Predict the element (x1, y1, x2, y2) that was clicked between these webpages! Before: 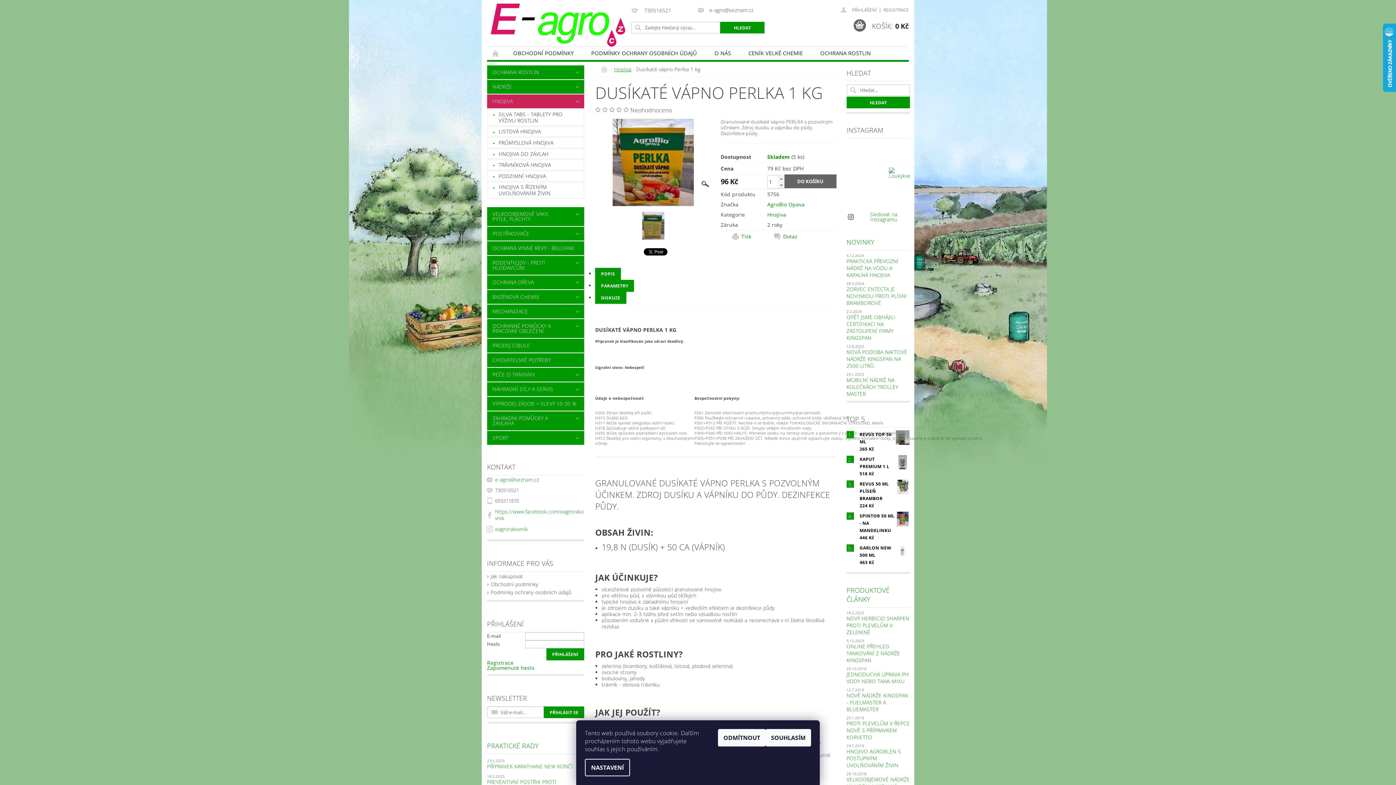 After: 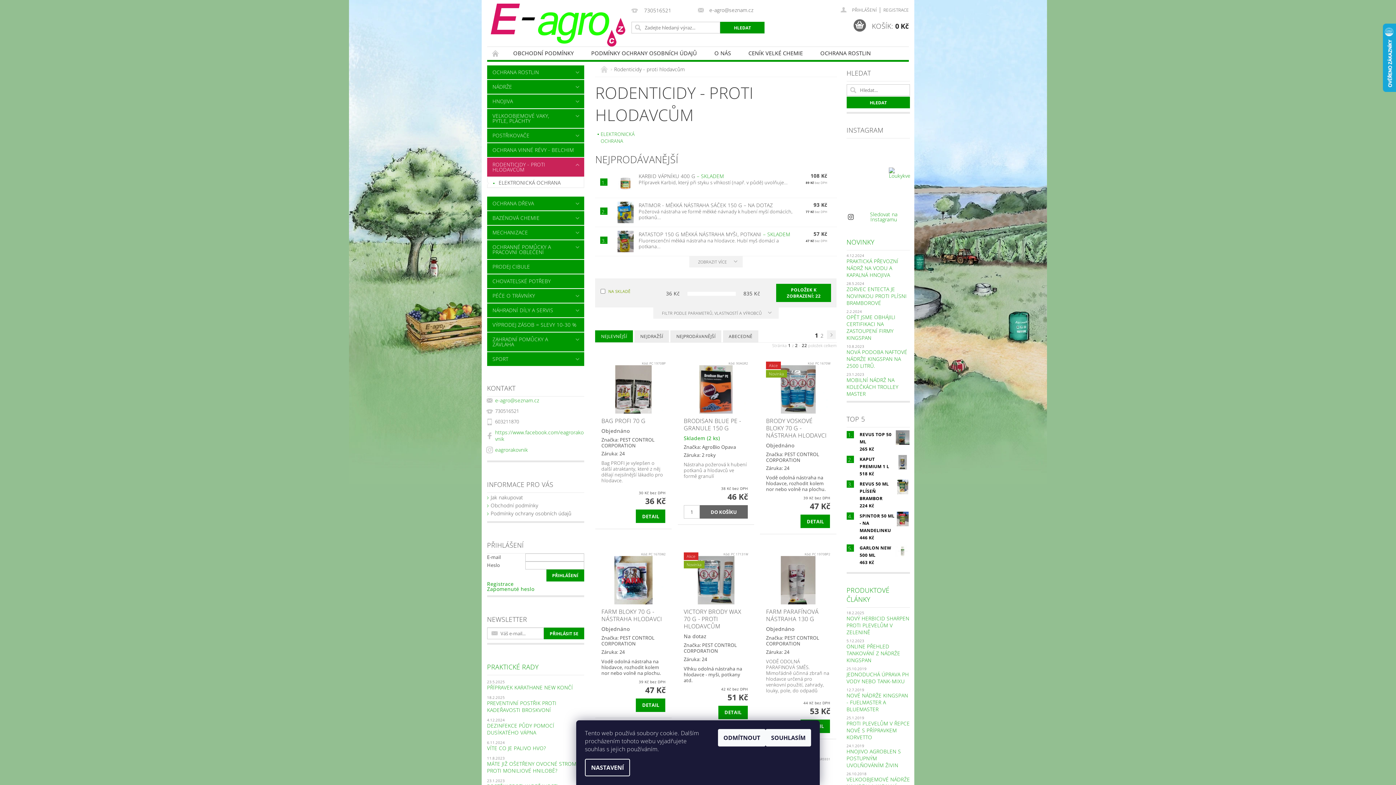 Action: bbox: (487, 256, 569, 274) label: RODENTICIDY - PROTI HLODAVCŮM